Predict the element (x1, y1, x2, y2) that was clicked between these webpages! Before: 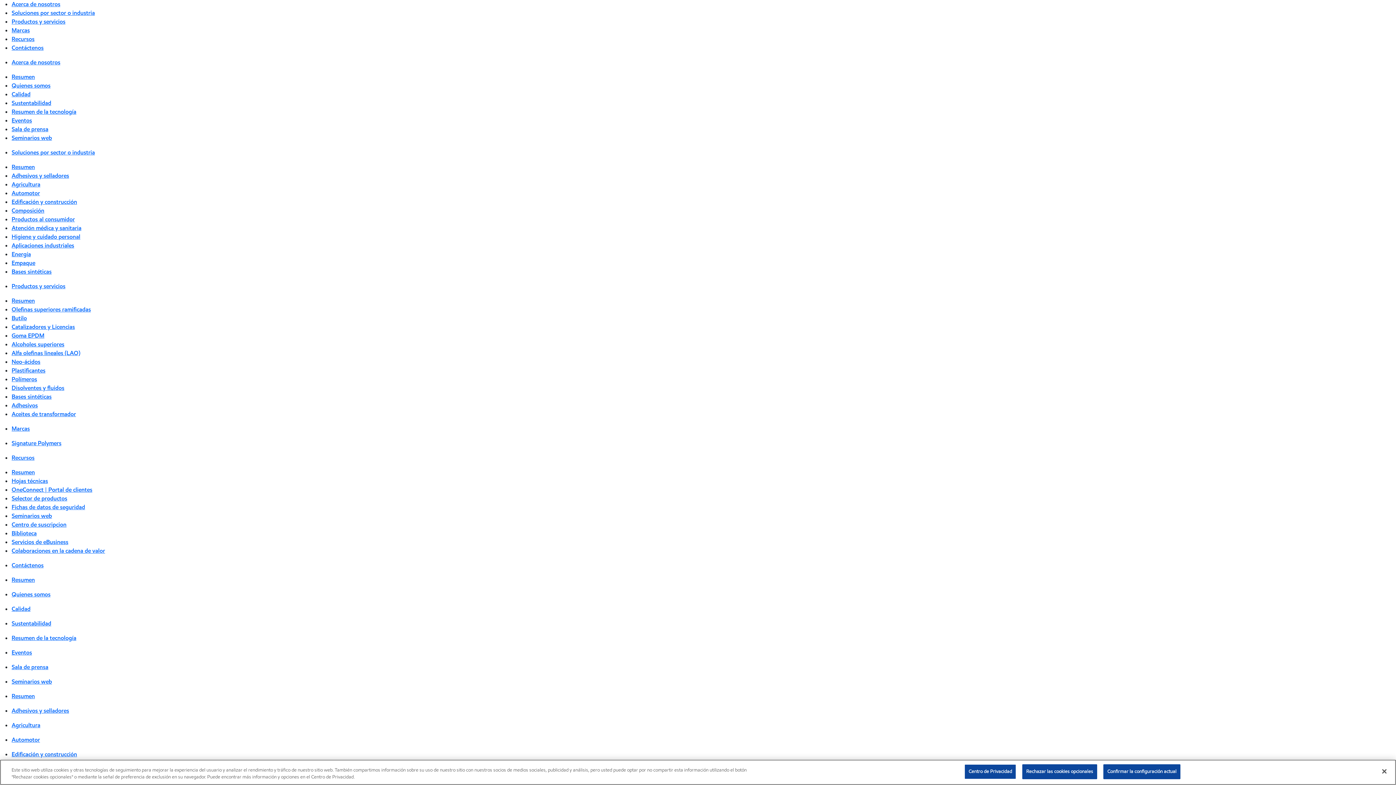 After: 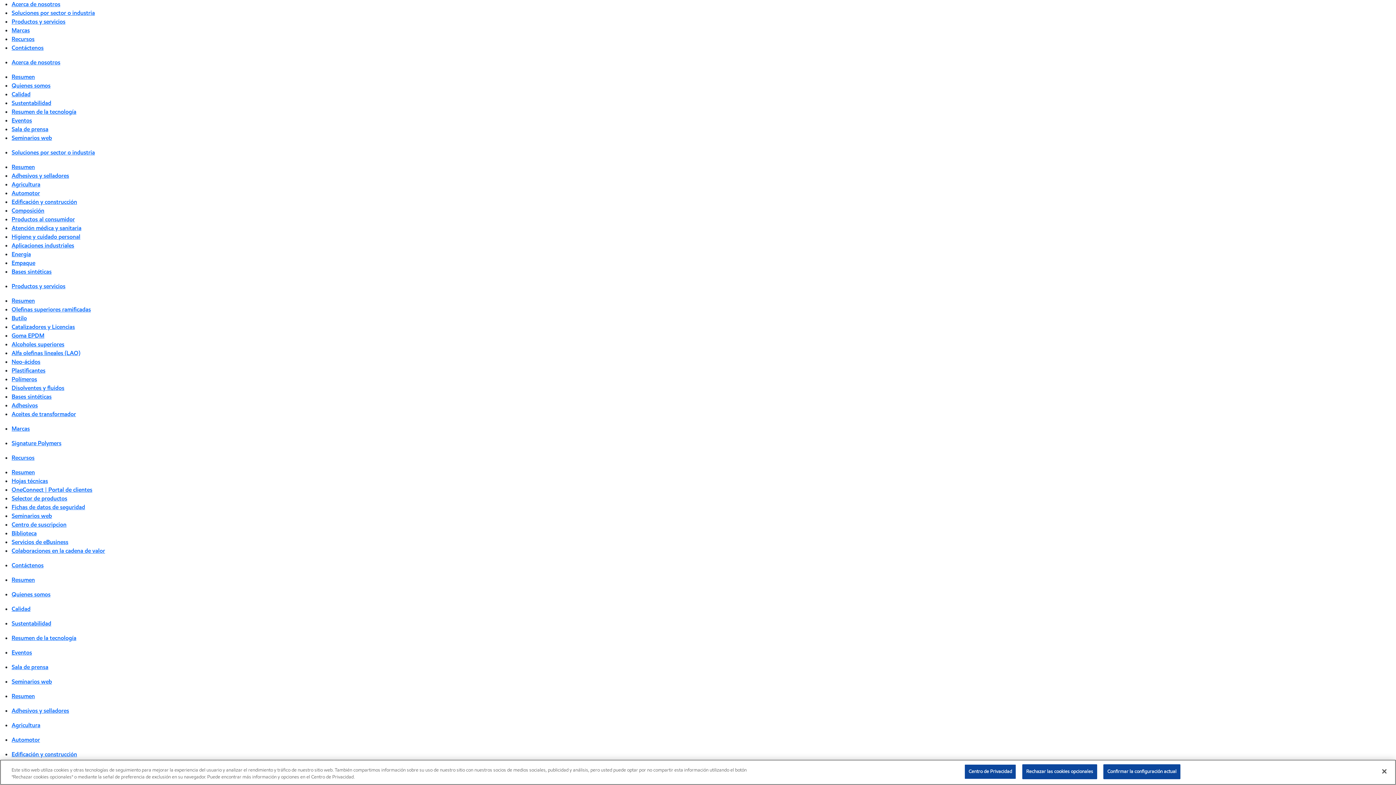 Action: bbox: (11, 163, 34, 170) label: Resumen